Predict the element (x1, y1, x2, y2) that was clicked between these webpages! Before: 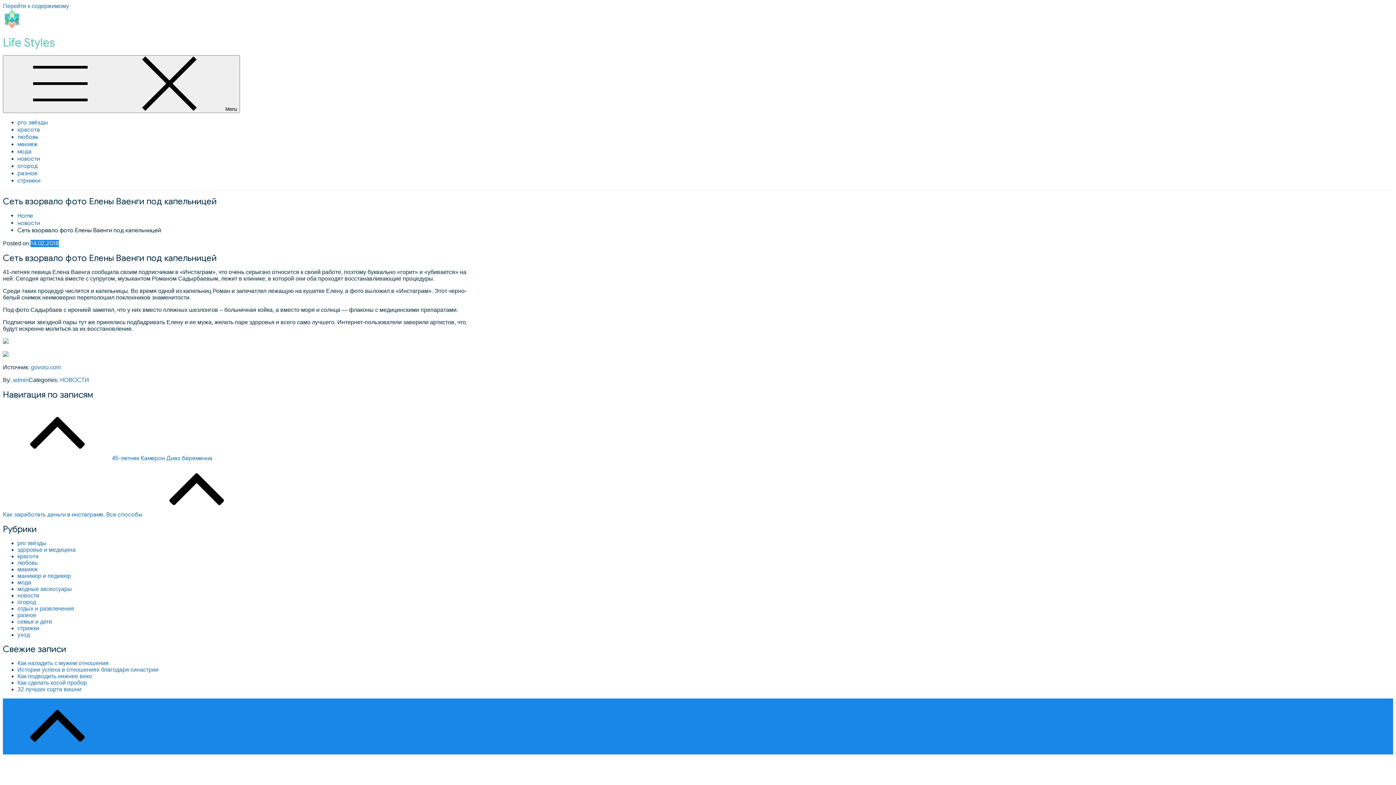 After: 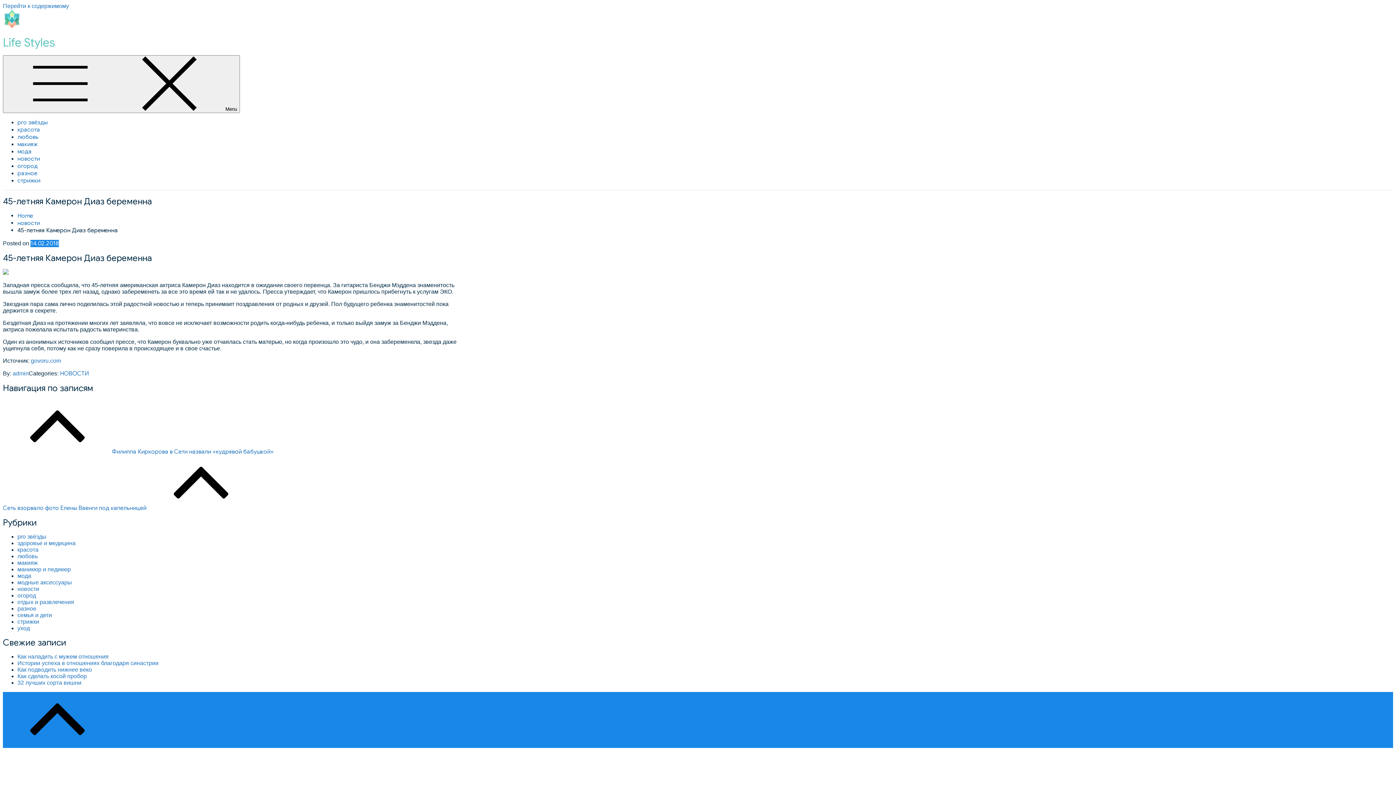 Action: bbox: (2, 454, 212, 462) label: 45-летняя Камерон Диаз беременна